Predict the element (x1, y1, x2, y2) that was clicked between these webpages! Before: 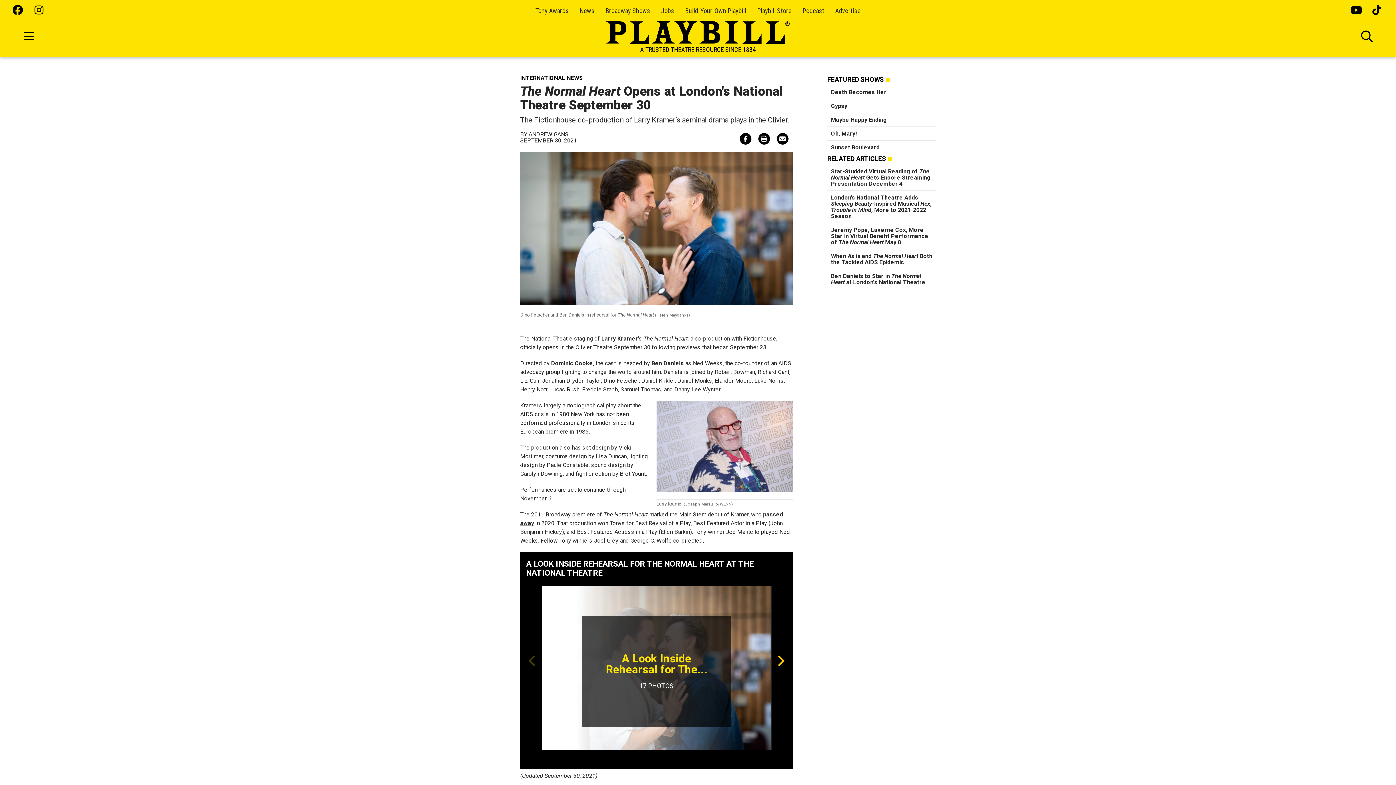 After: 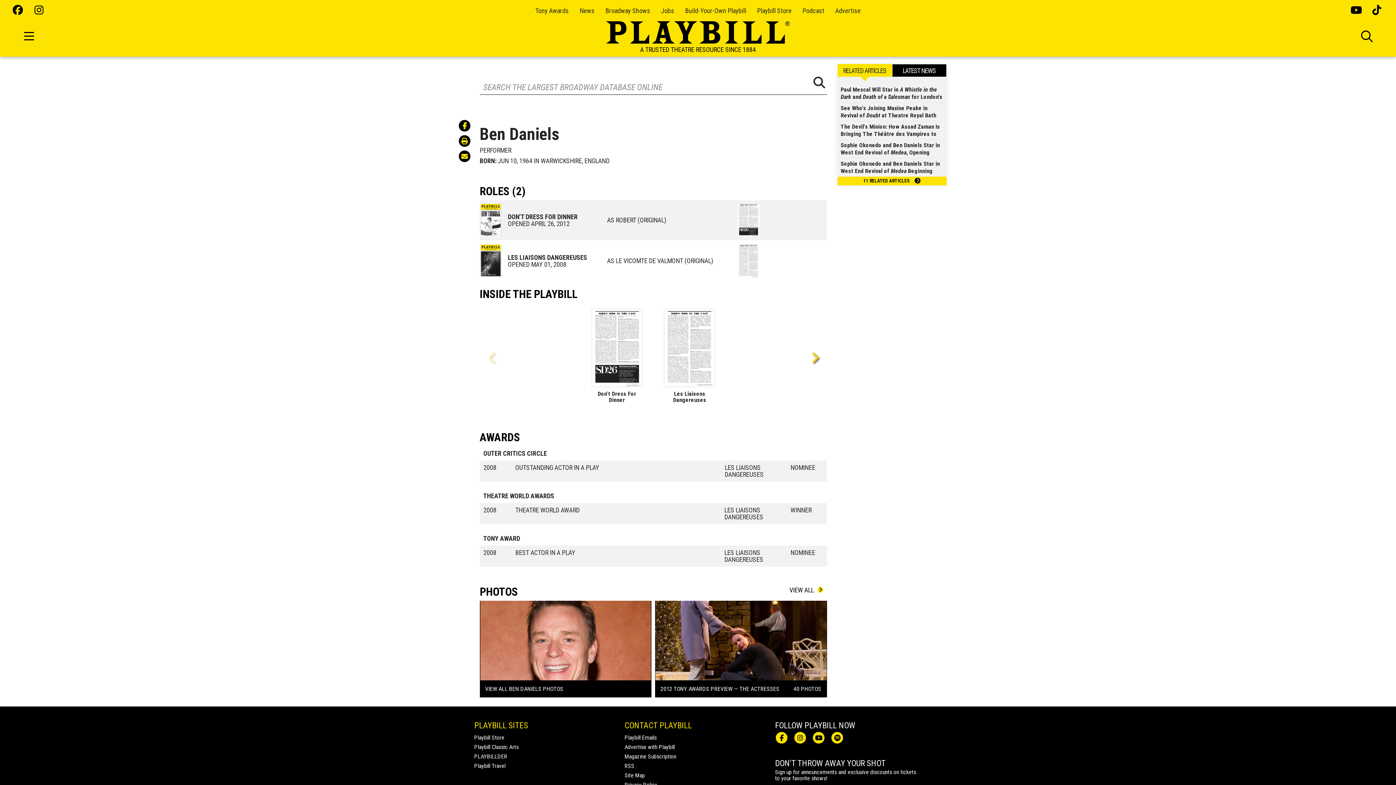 Action: bbox: (651, 360, 684, 366) label: Ben Daniels